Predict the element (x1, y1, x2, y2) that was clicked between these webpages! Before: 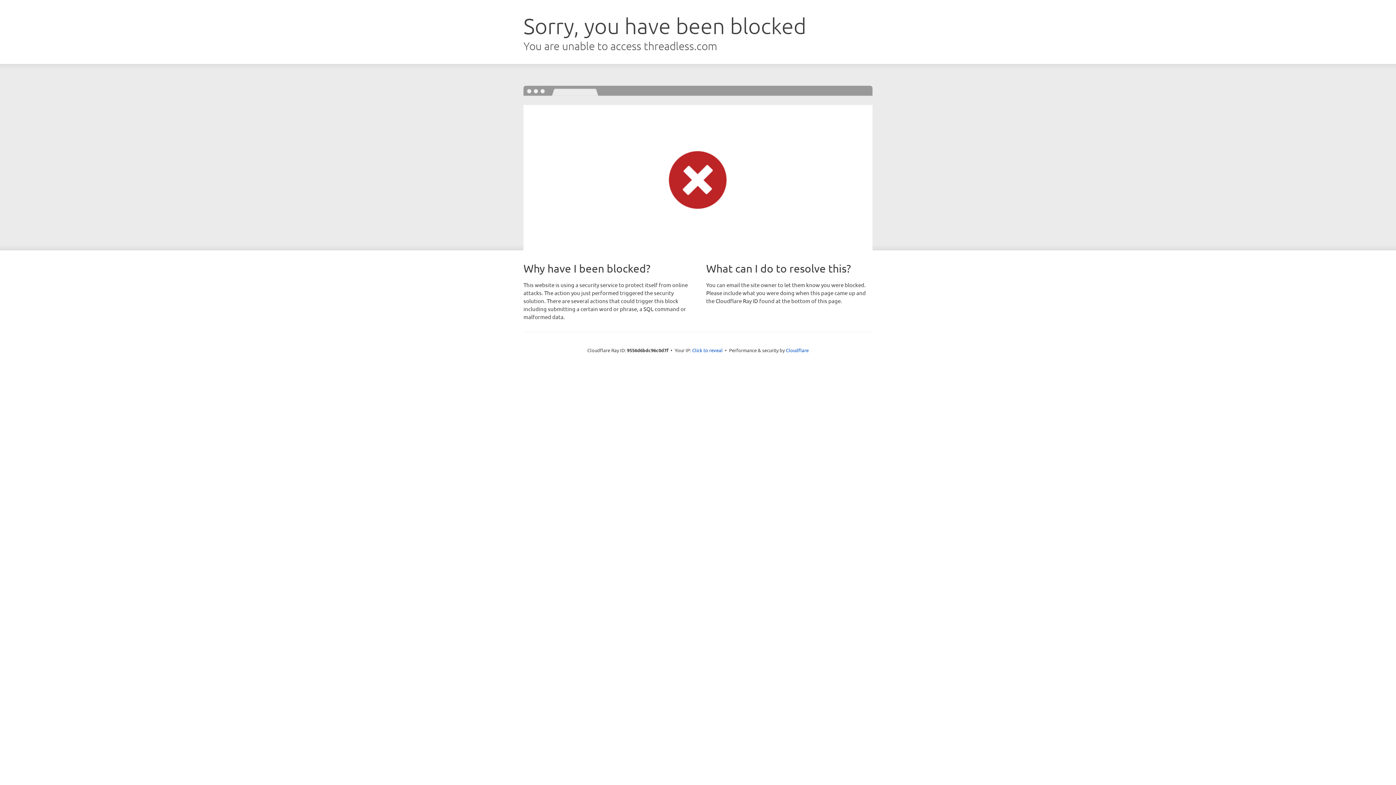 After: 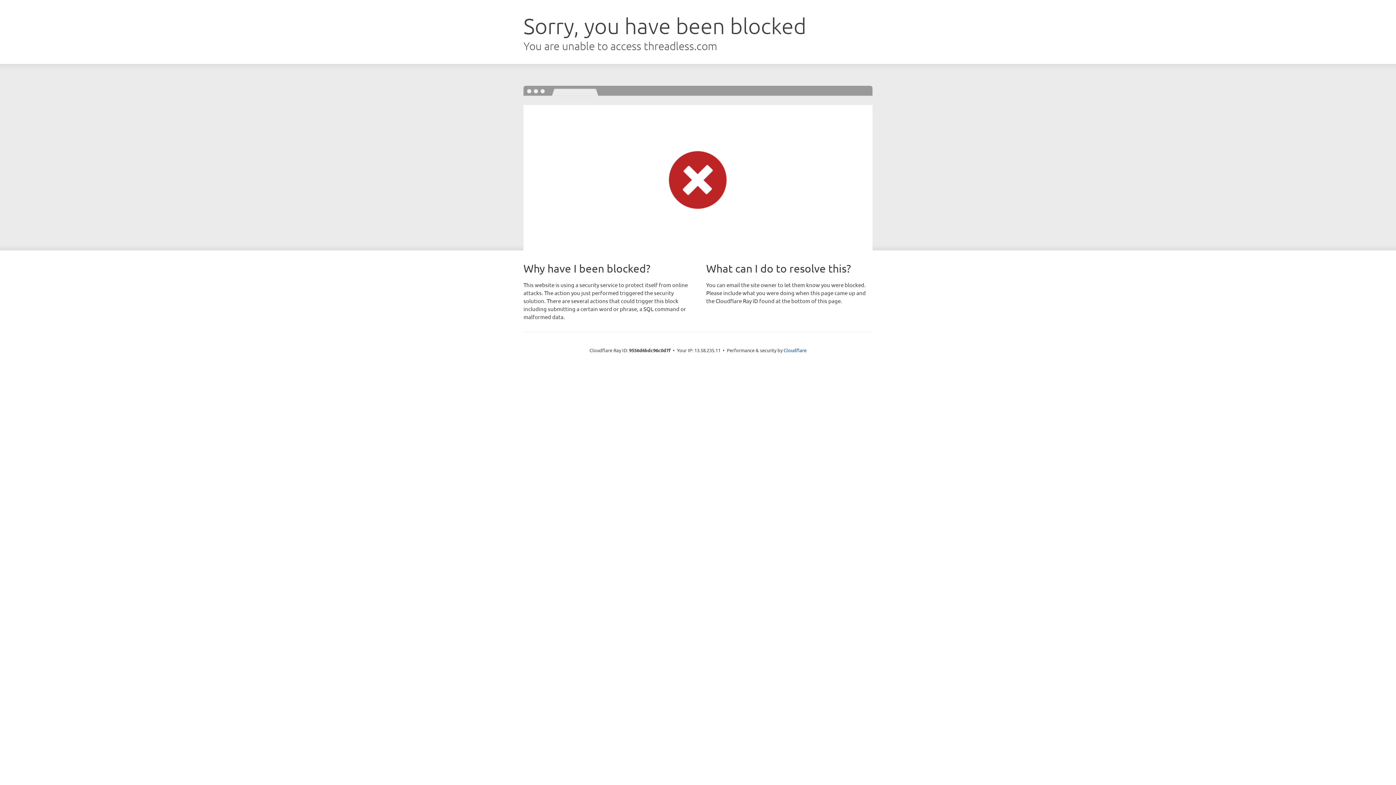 Action: bbox: (692, 346, 722, 353) label: Click to reveal